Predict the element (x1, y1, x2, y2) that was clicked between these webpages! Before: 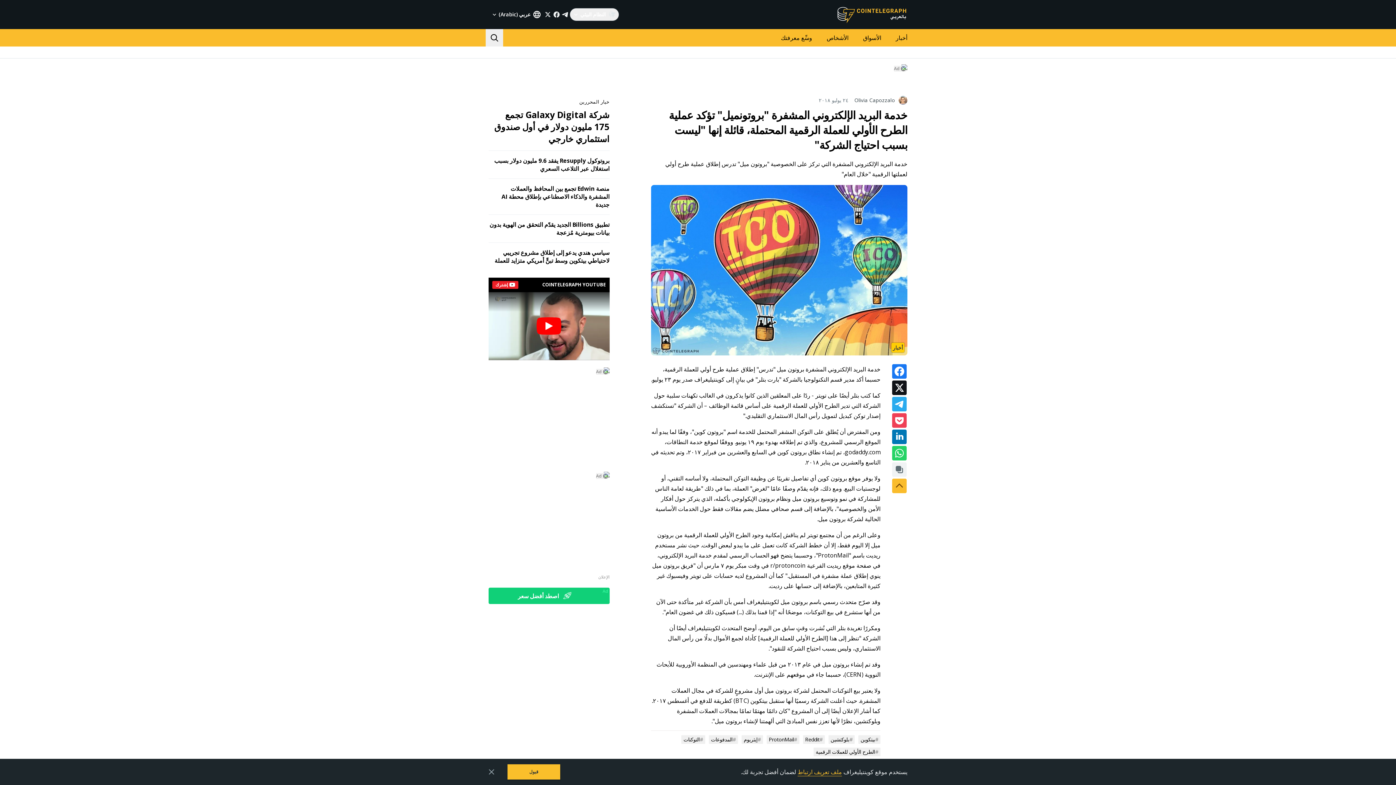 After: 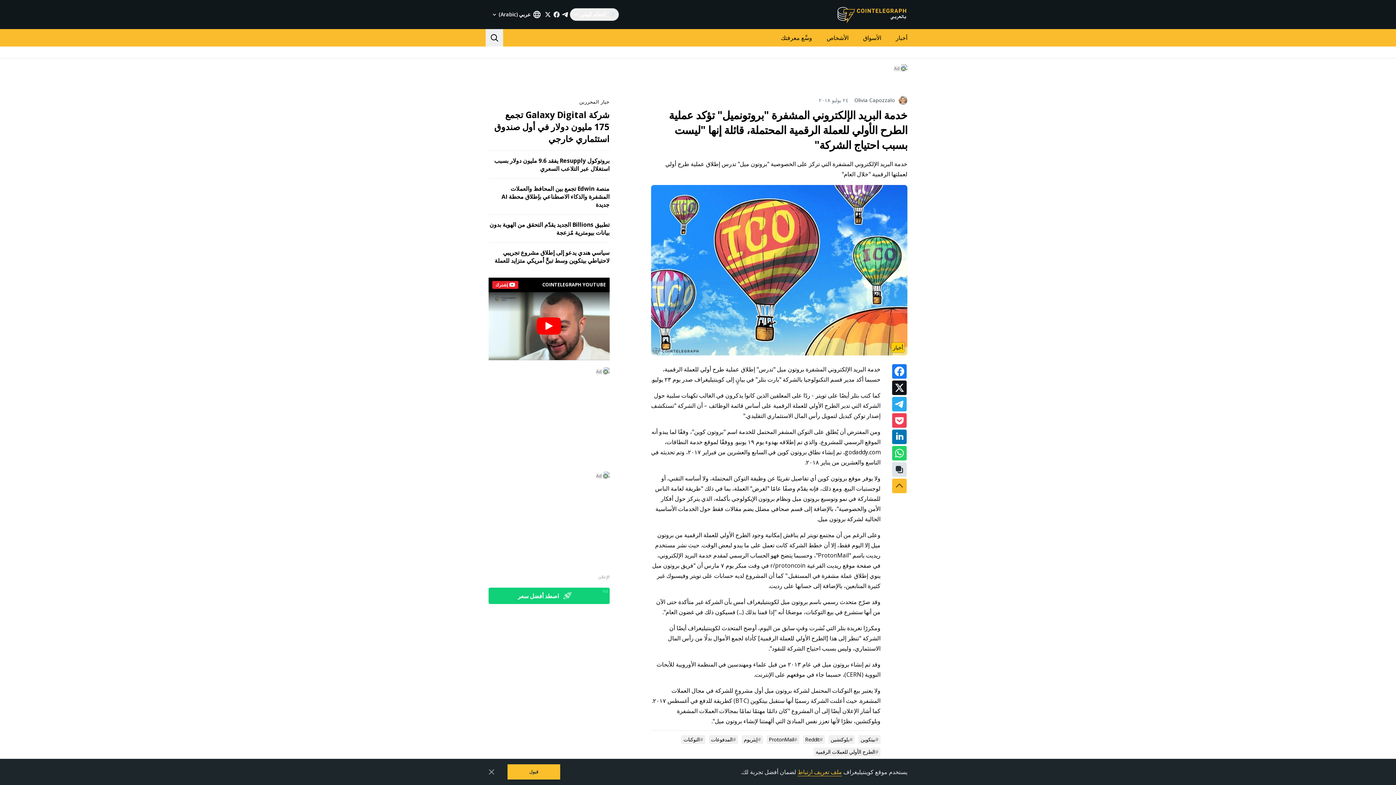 Action: bbox: (892, 462, 906, 477)